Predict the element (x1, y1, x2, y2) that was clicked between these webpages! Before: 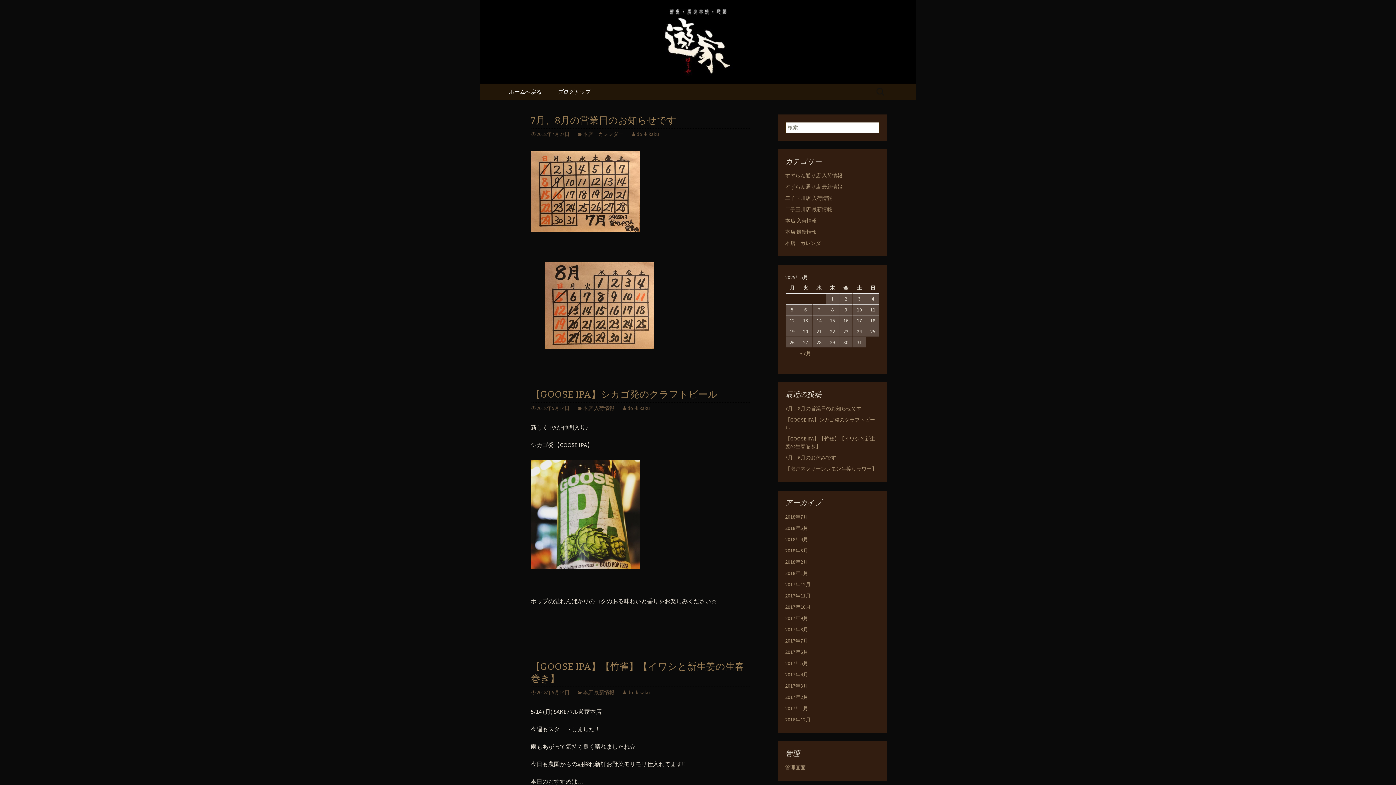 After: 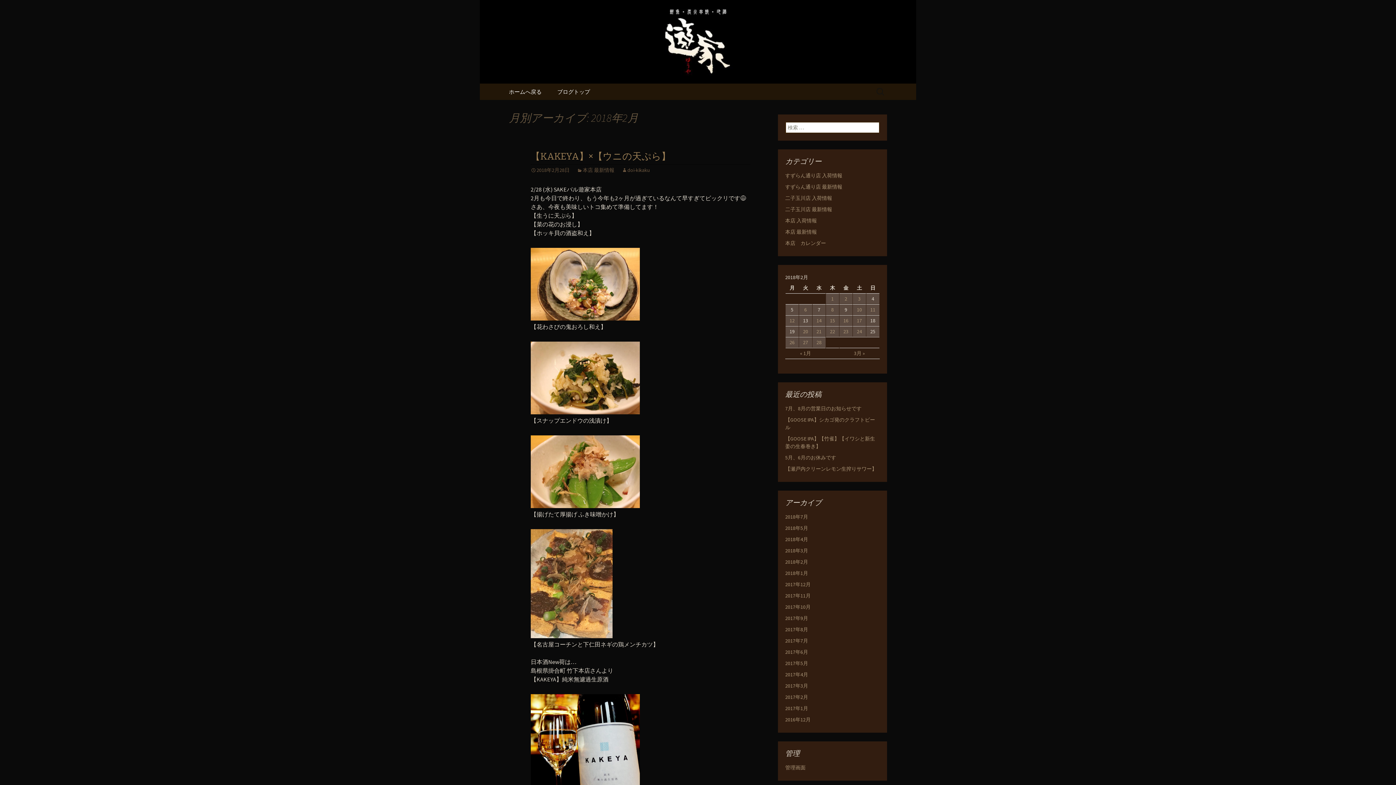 Action: bbox: (785, 558, 808, 565) label: 2018年2月